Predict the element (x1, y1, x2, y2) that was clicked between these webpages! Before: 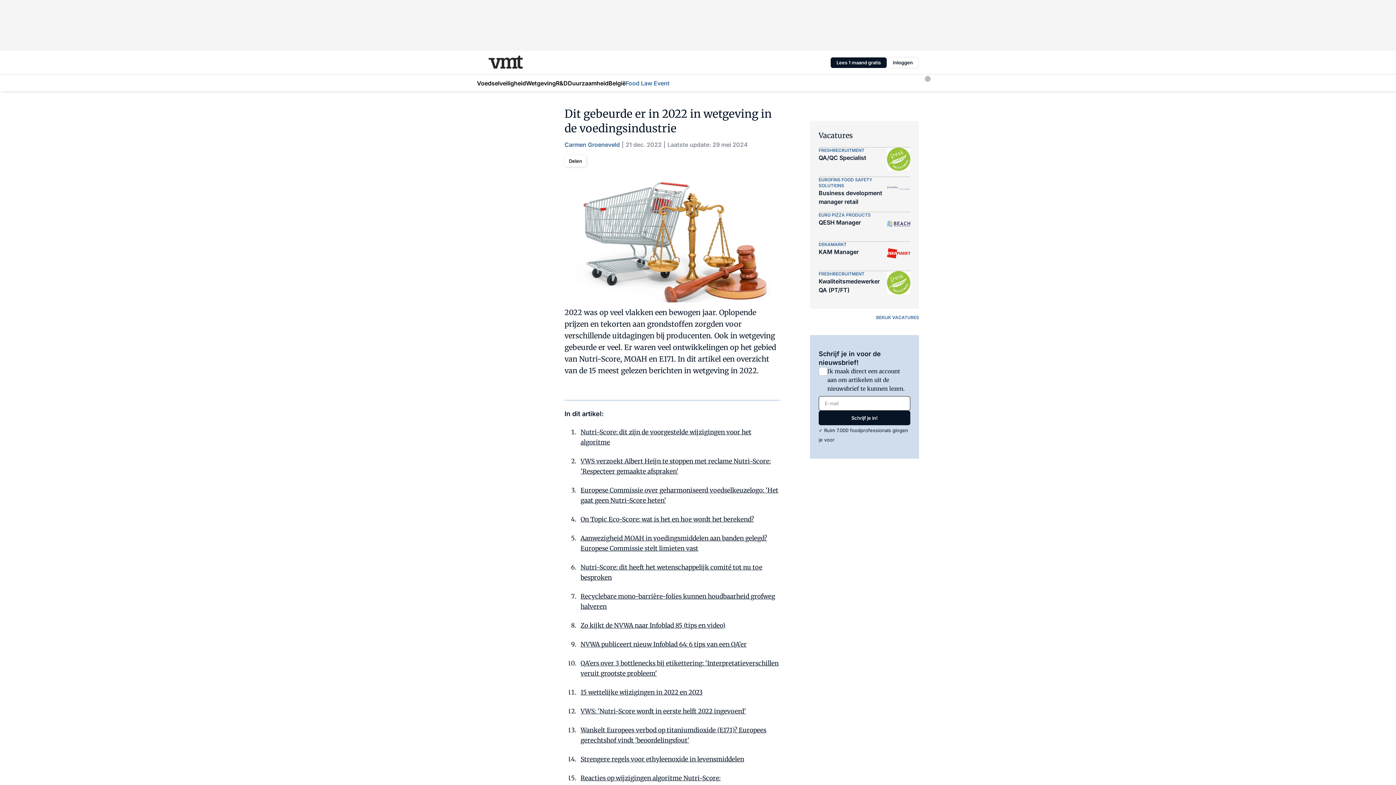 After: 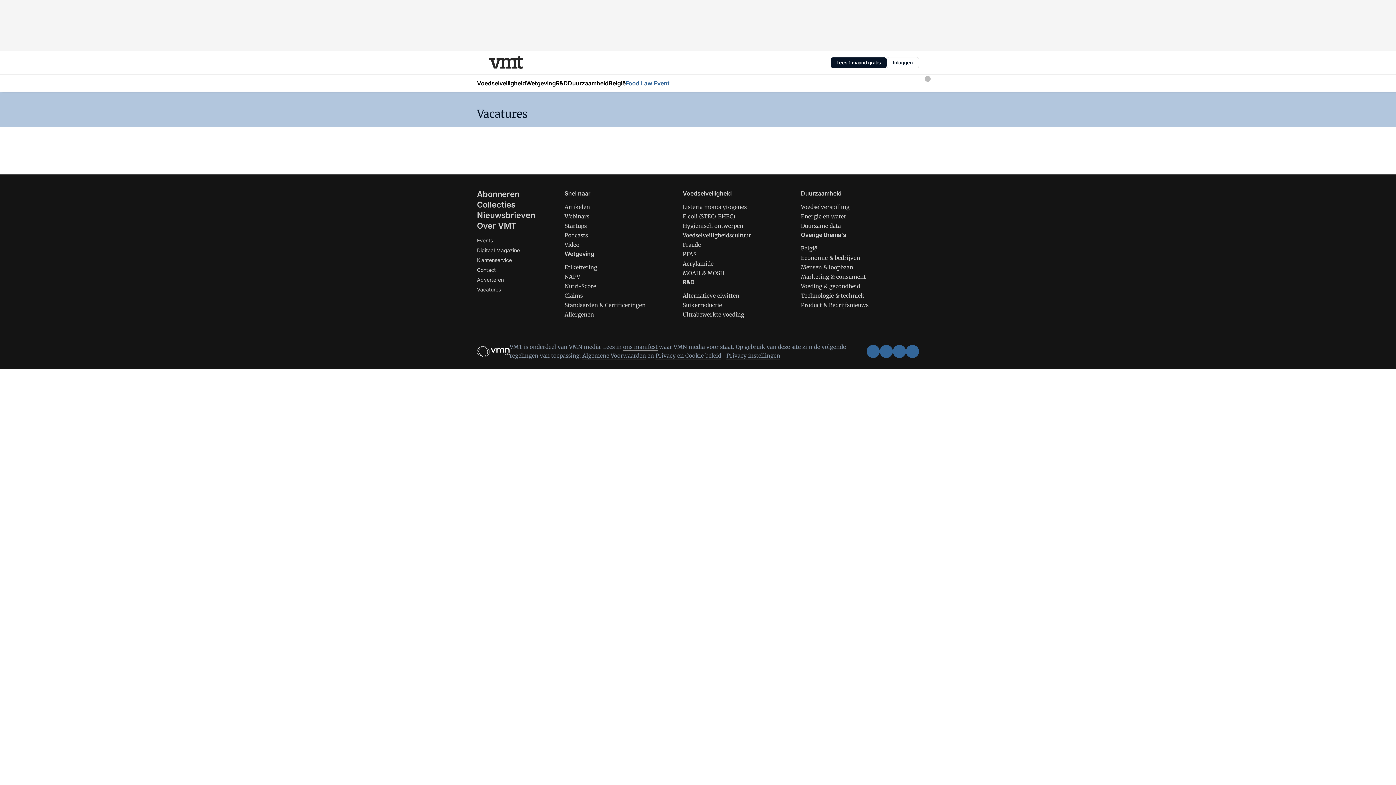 Action: label: FRESHRECRUITMENT

Kwaliteitsmedewerker QA (PT/FT) bbox: (818, 271, 910, 294)